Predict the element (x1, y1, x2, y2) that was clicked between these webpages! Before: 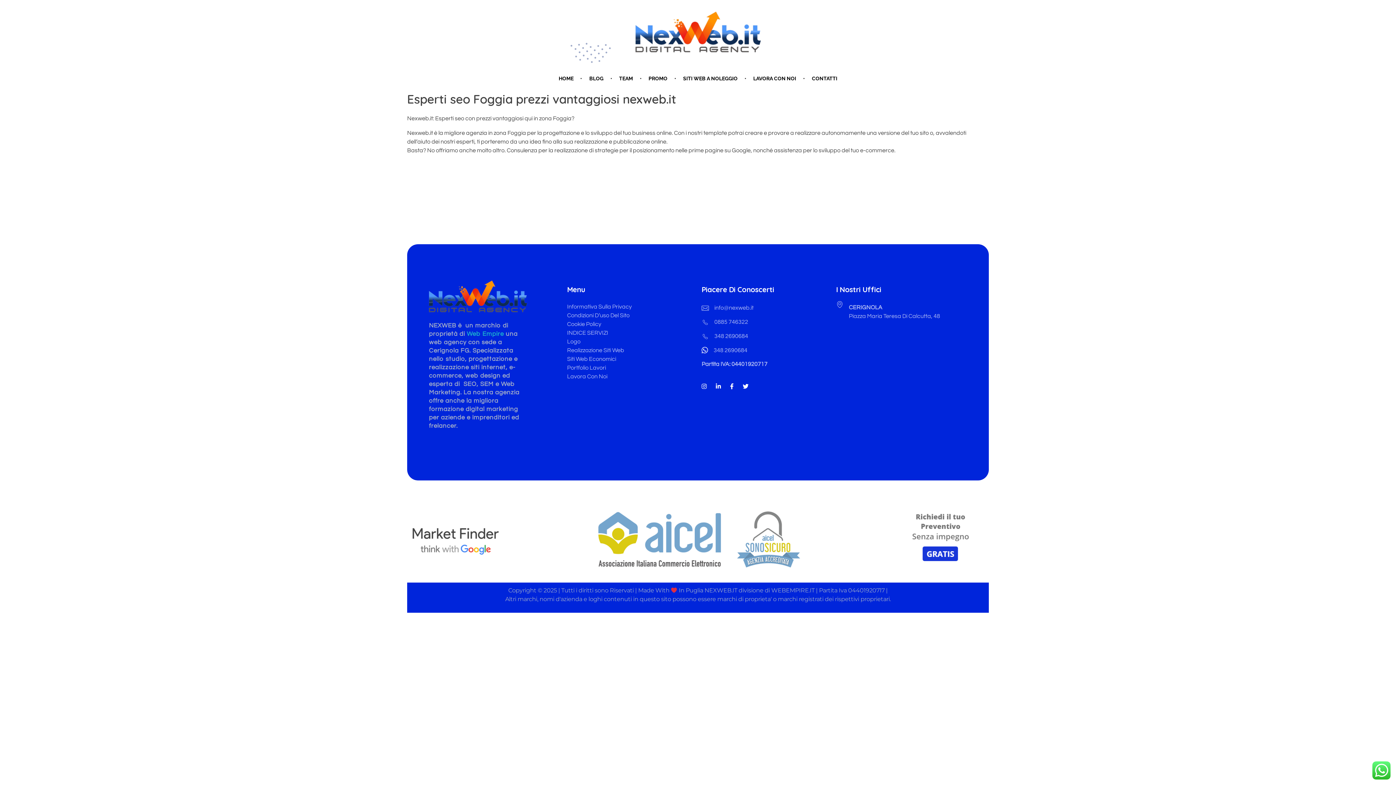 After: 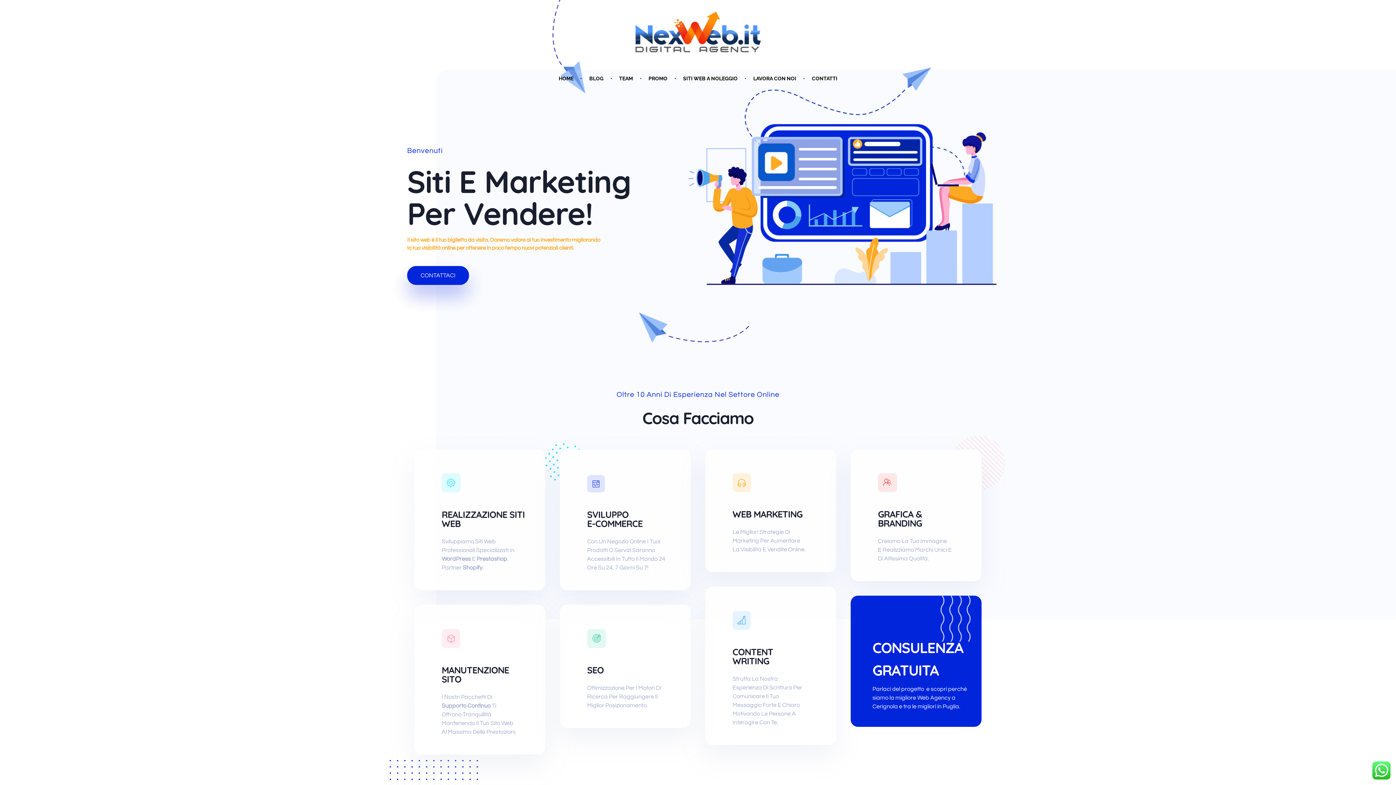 Action: bbox: (429, 280, 527, 312)